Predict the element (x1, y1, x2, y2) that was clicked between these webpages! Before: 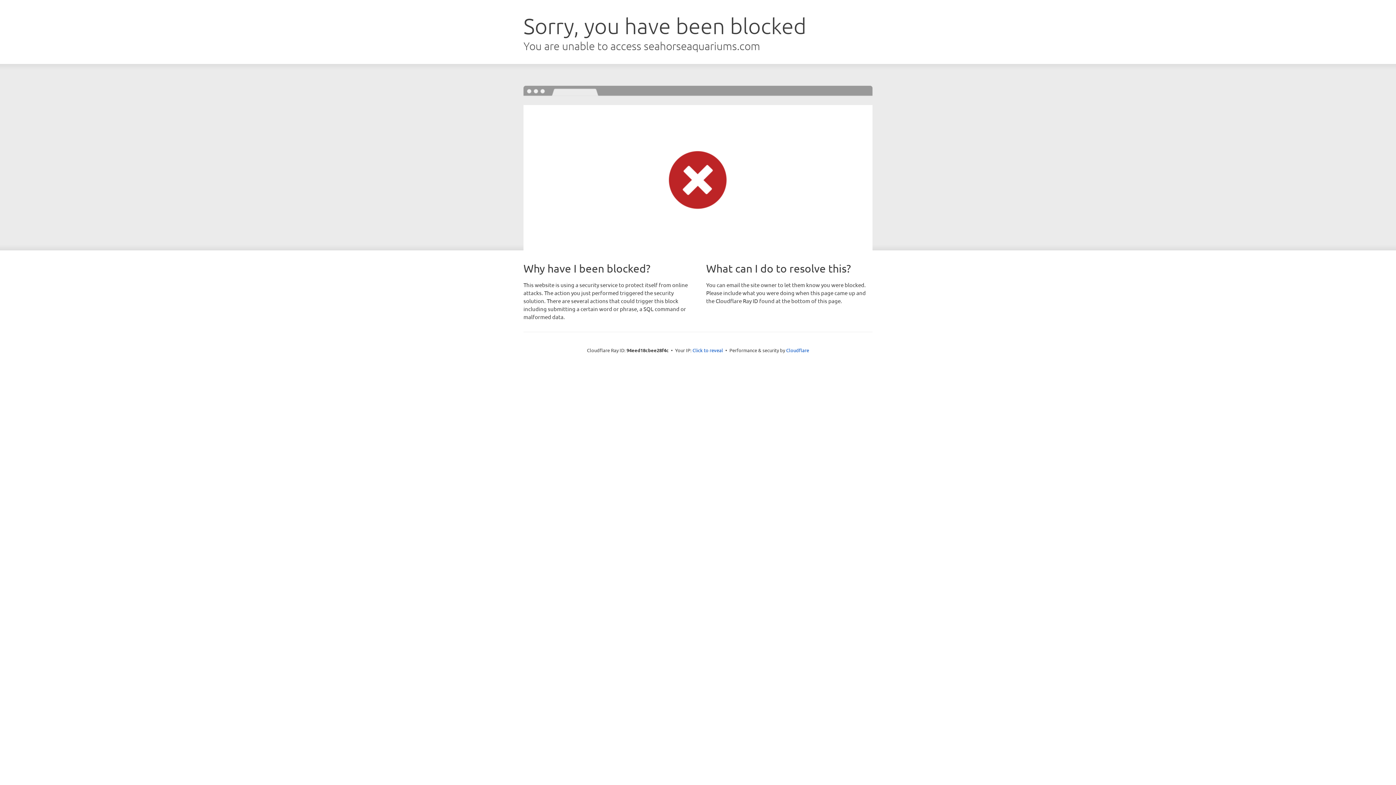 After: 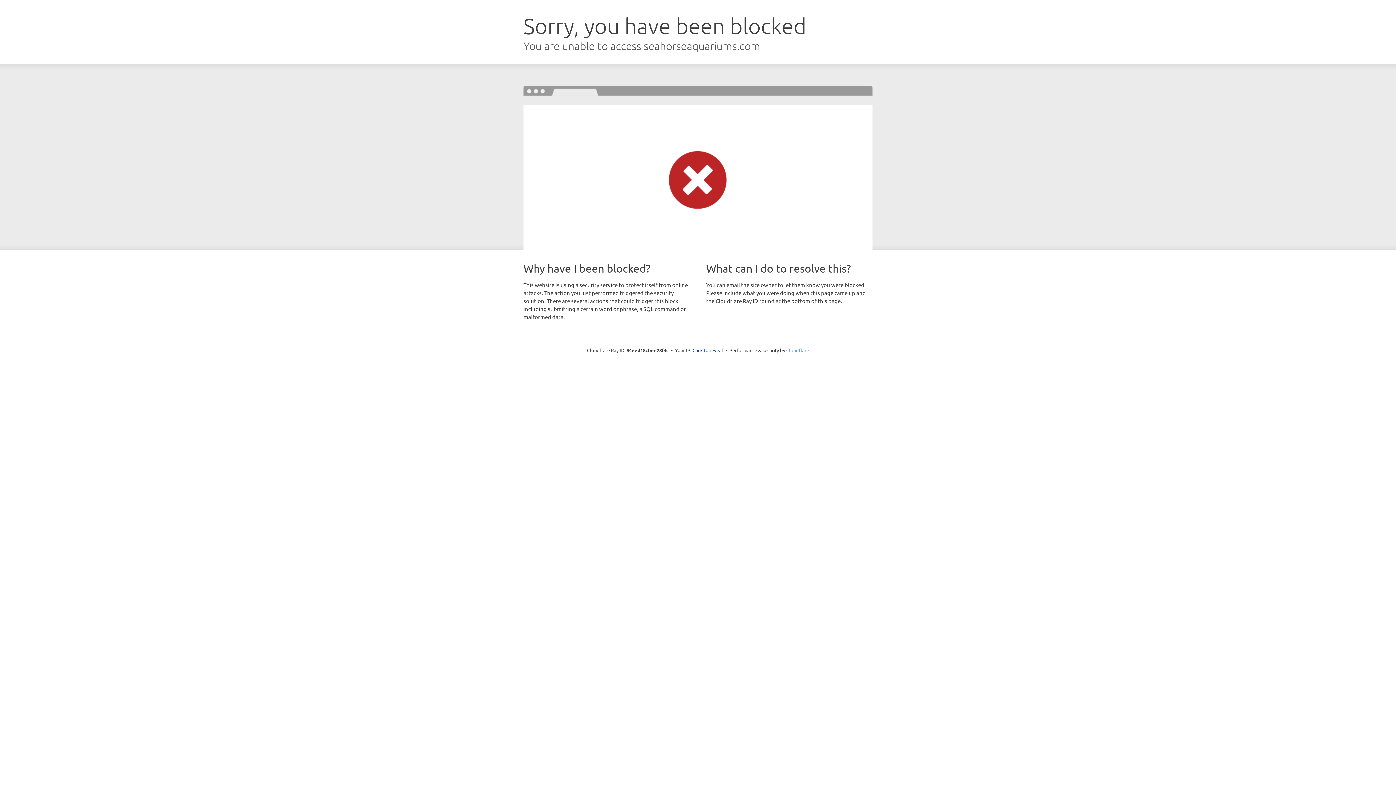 Action: label: Cloudflare bbox: (786, 347, 809, 353)